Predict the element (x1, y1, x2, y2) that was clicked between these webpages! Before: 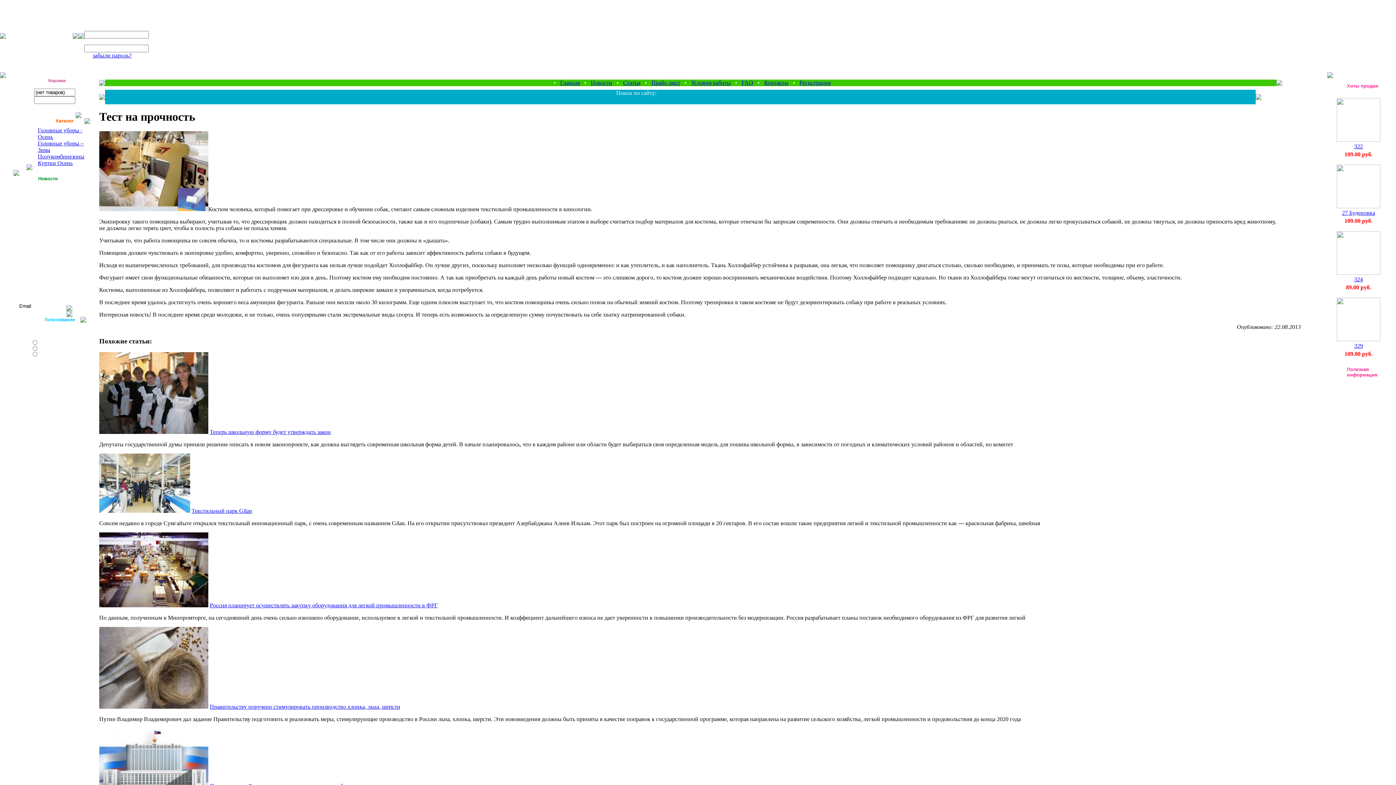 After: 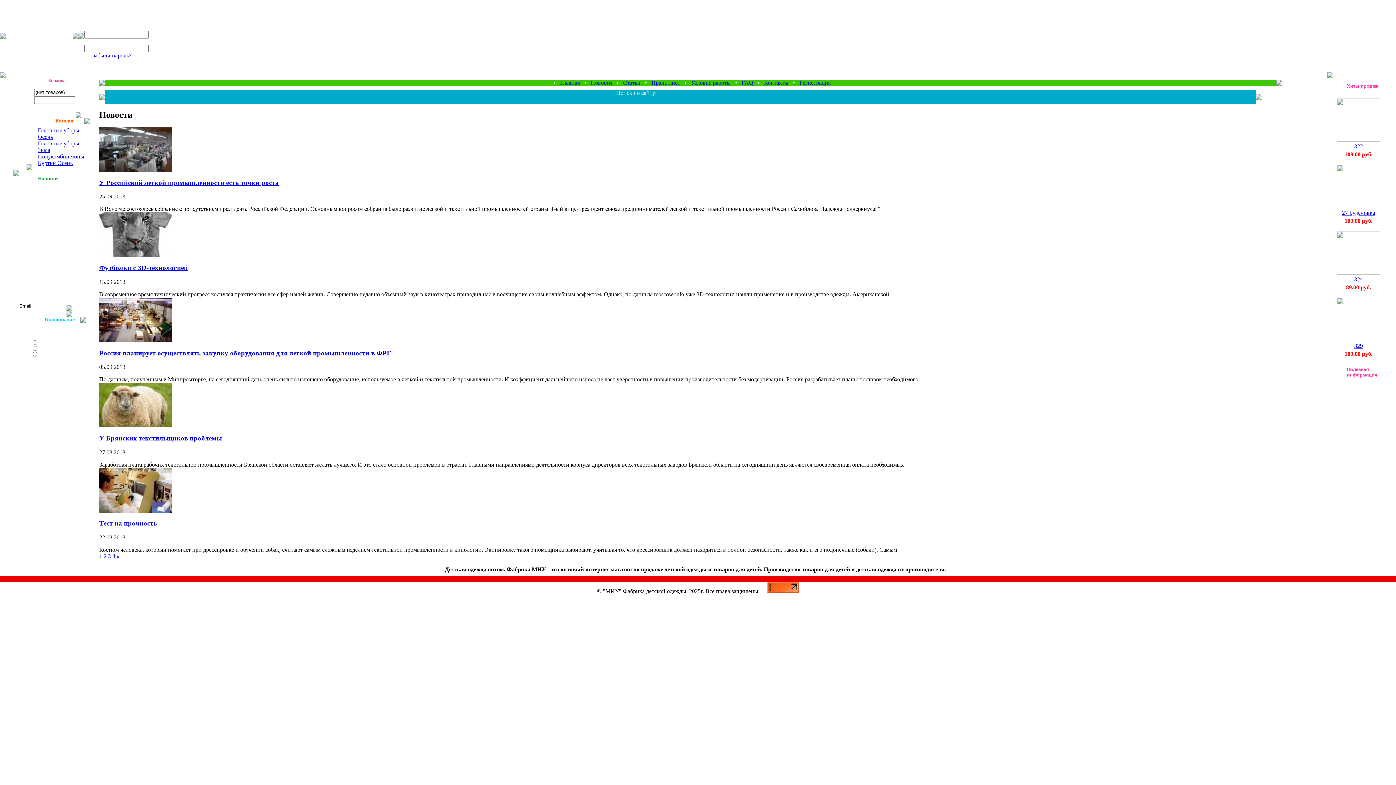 Action: label: Все новости... bbox: (22, 282, 58, 288)